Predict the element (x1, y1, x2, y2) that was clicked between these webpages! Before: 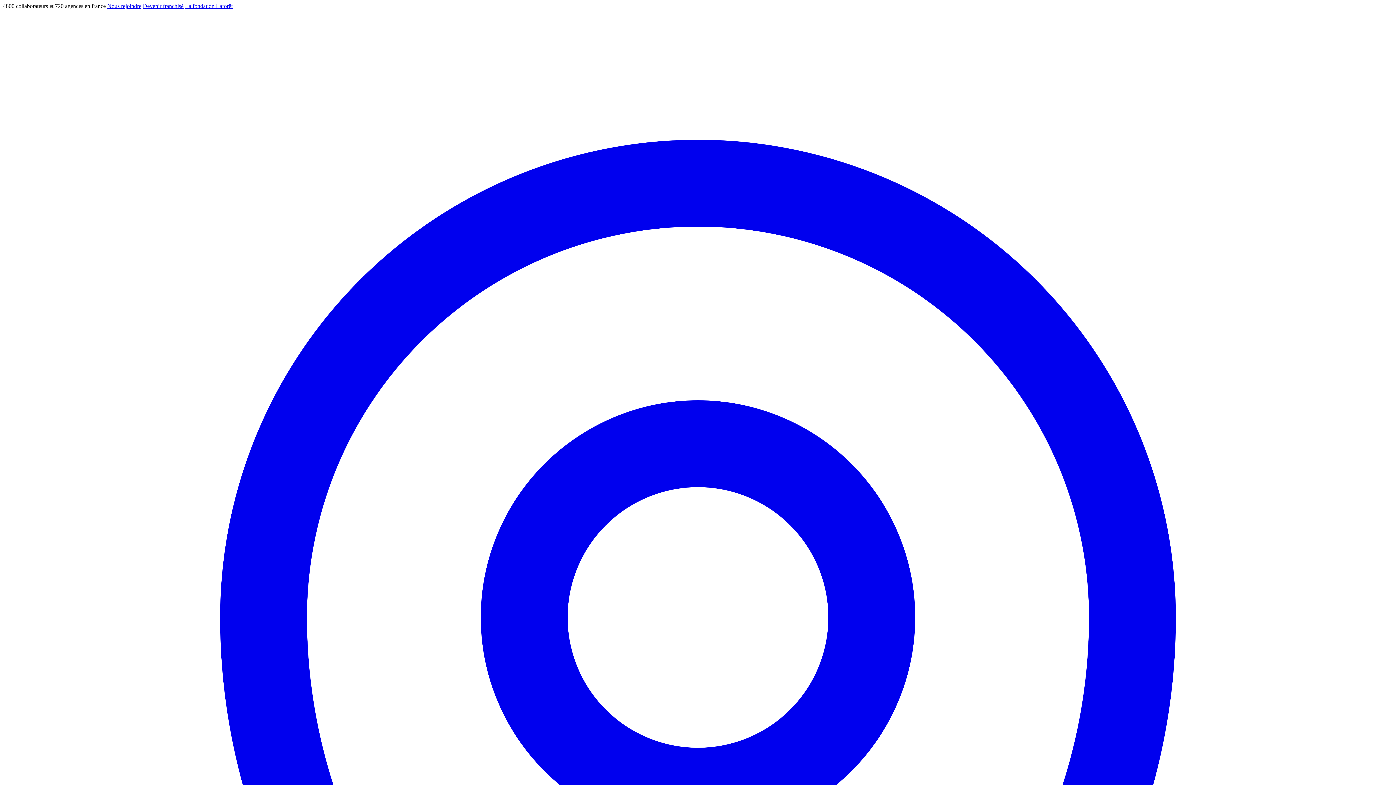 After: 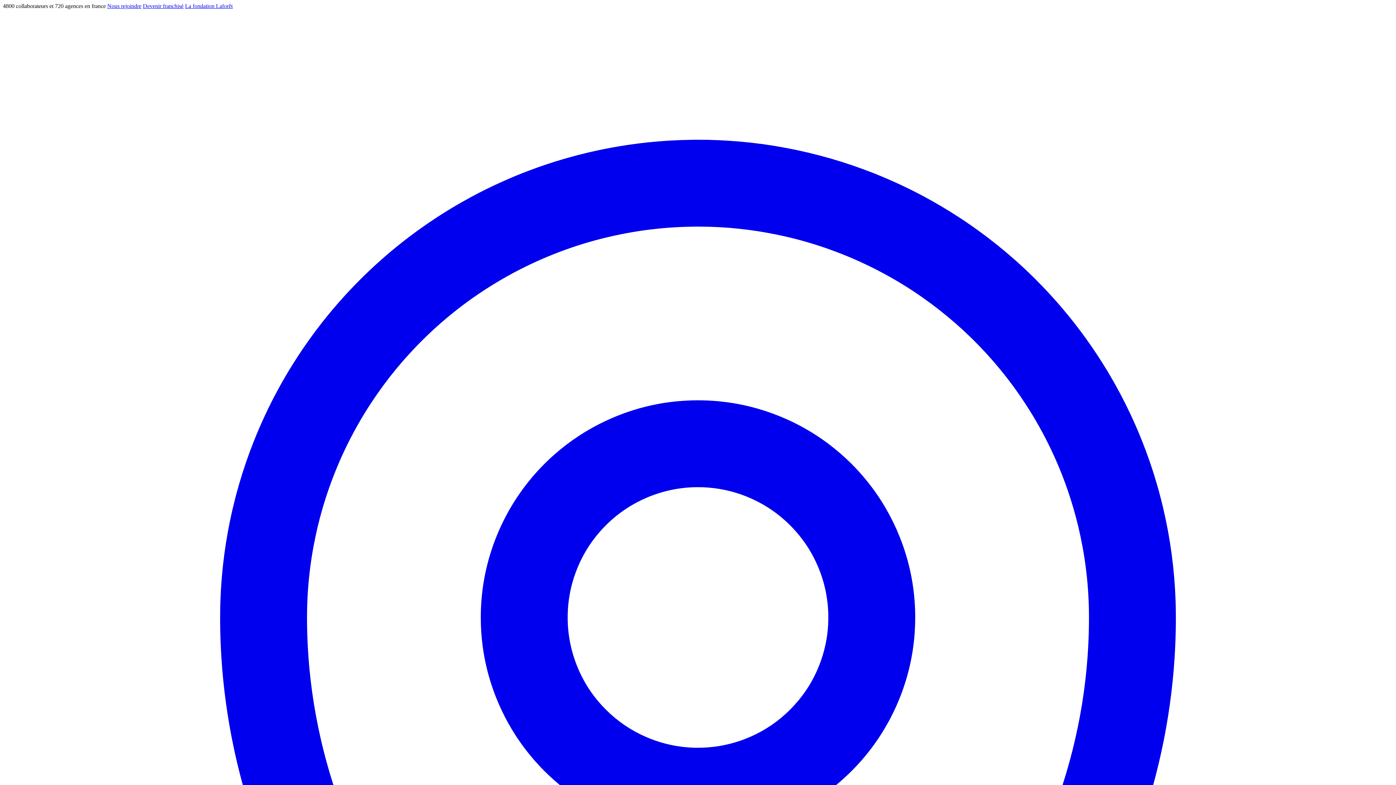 Action: label: Devenir franchisé bbox: (142, 2, 183, 9)